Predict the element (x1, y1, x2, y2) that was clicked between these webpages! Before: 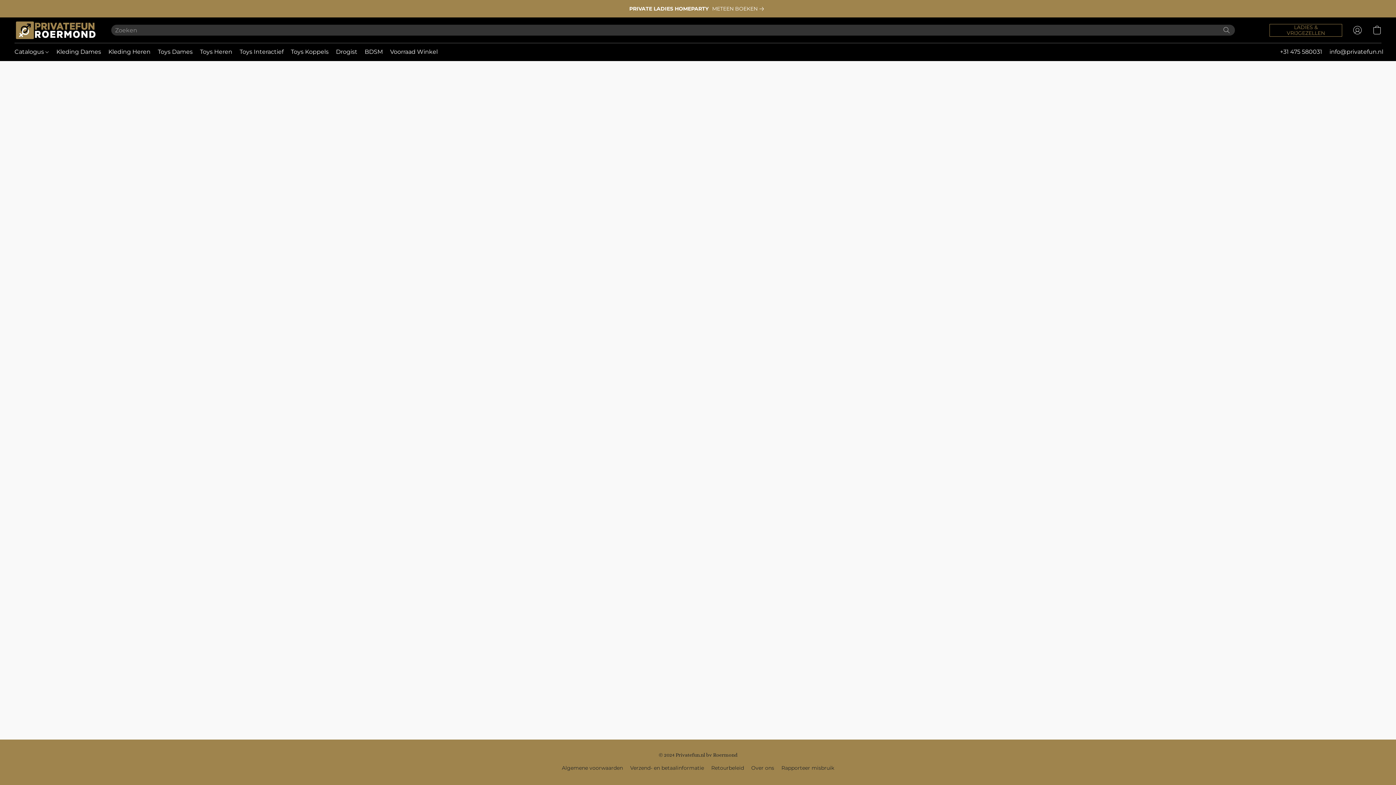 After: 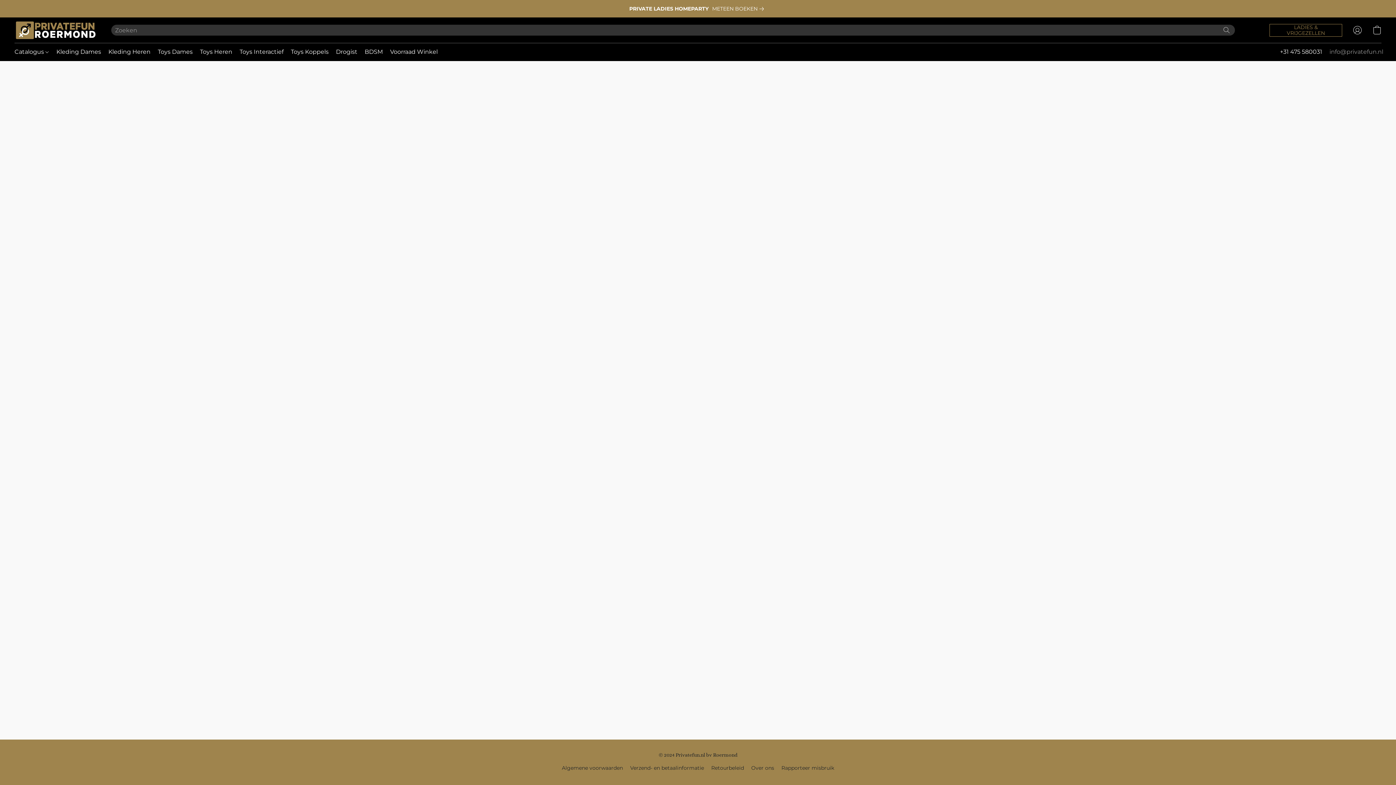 Action: label: Schrijf een e-mail naar de winkel bbox: (1329, 46, 1383, 57)